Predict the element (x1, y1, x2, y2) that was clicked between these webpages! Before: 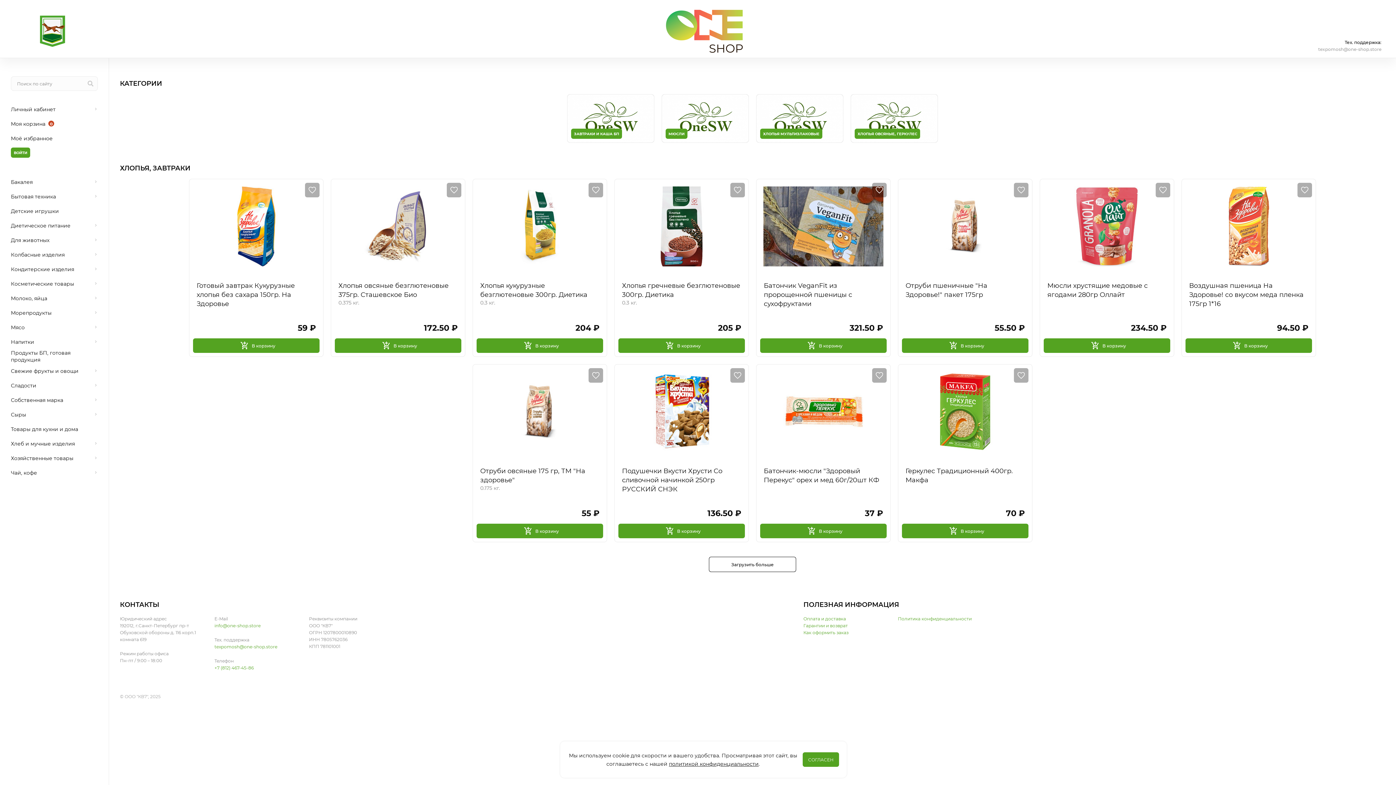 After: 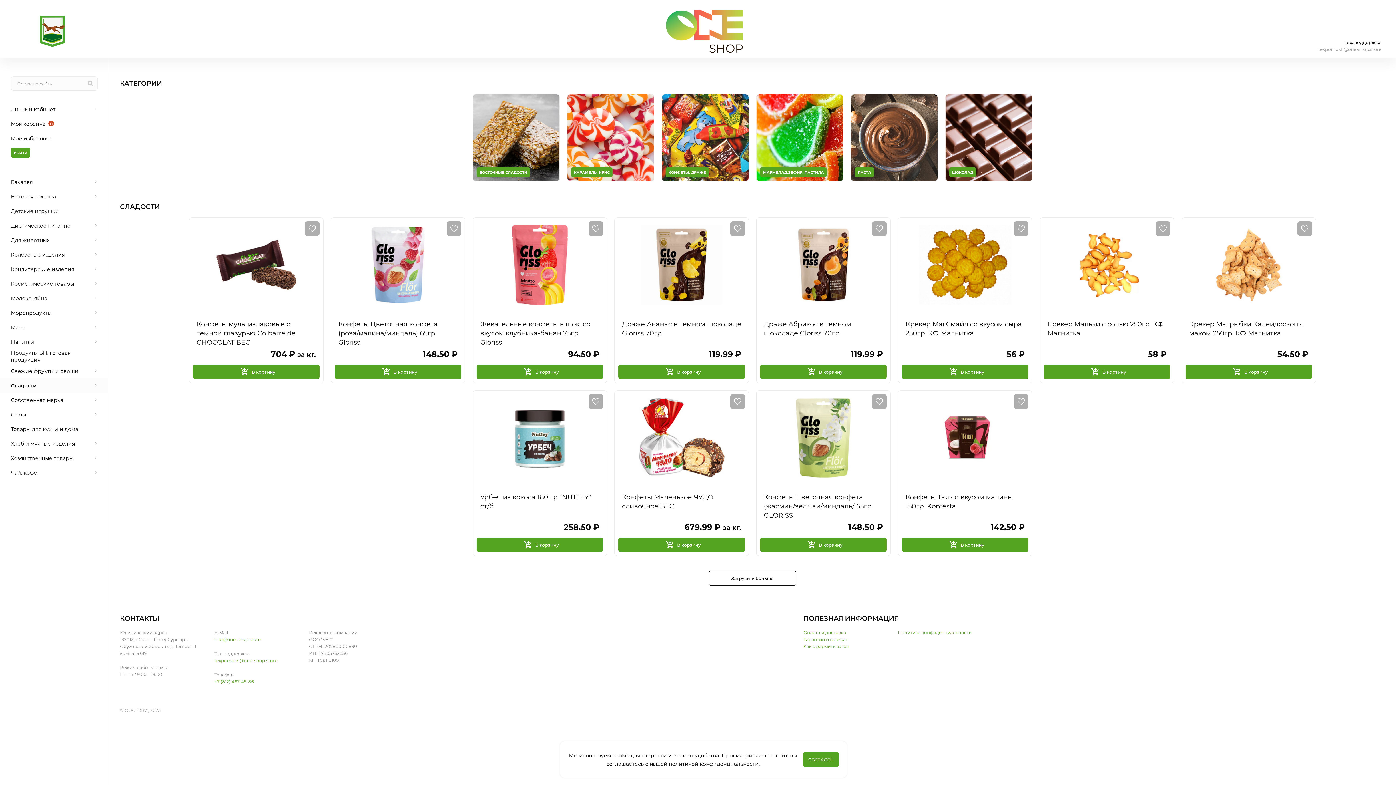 Action: label: Сладости bbox: (0, 378, 108, 392)